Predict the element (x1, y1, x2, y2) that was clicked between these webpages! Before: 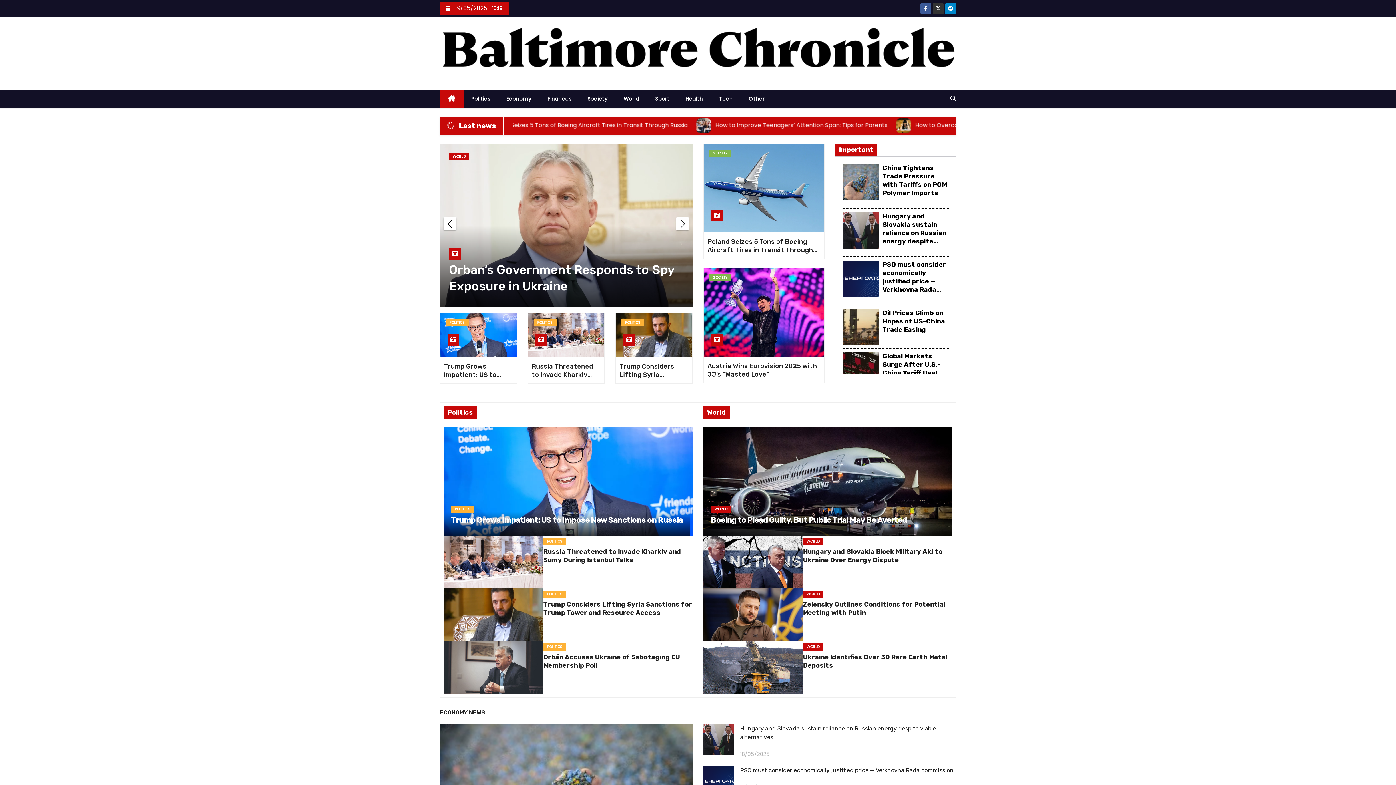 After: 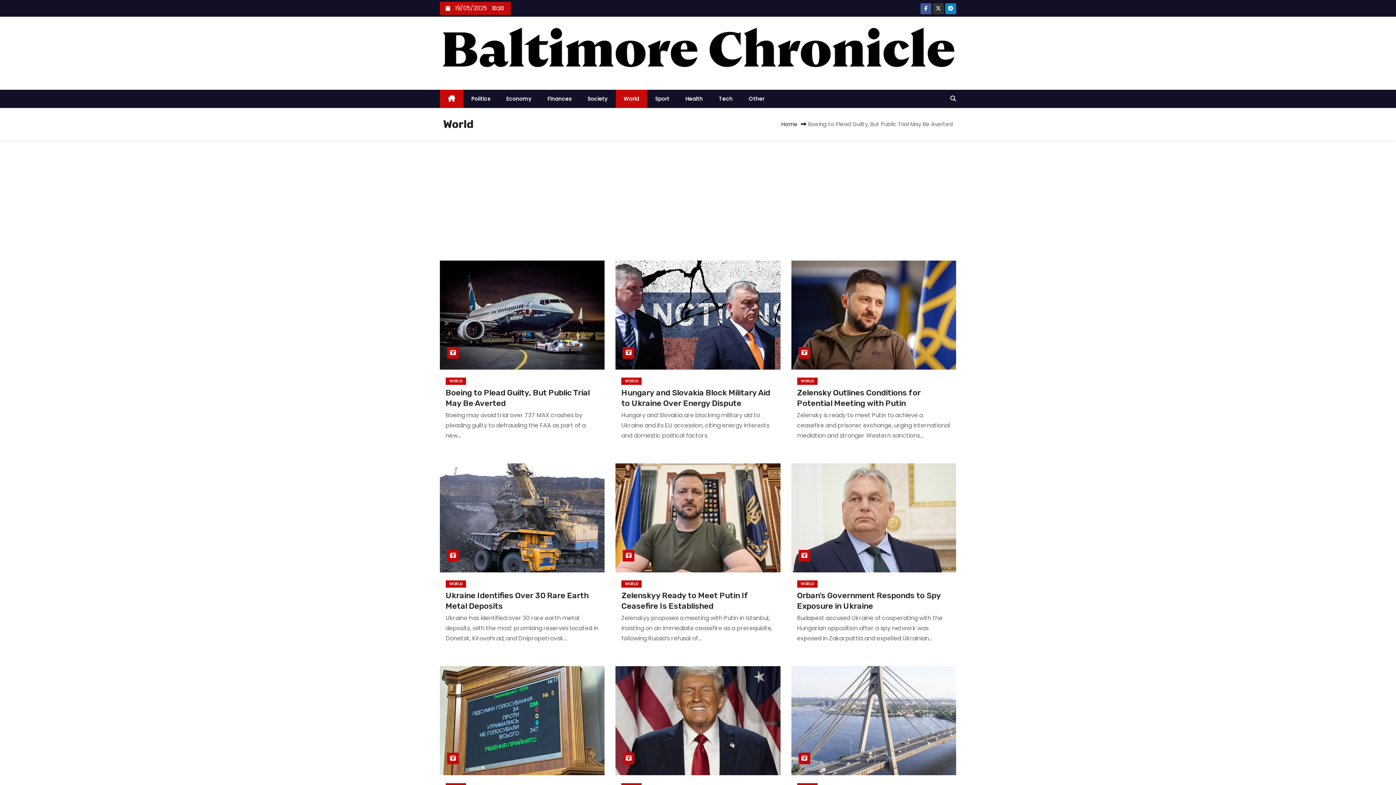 Action: label: WORLD bbox: (449, 153, 469, 160)